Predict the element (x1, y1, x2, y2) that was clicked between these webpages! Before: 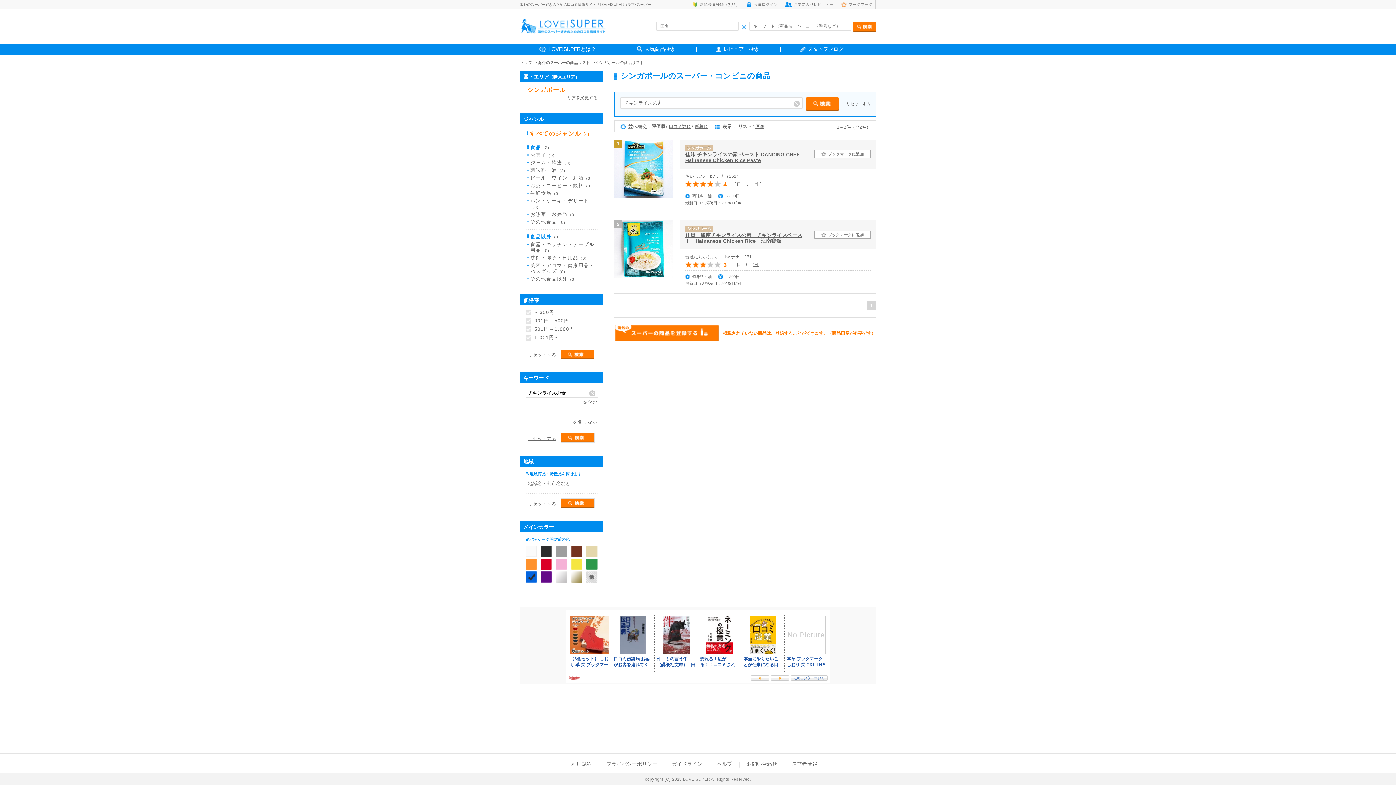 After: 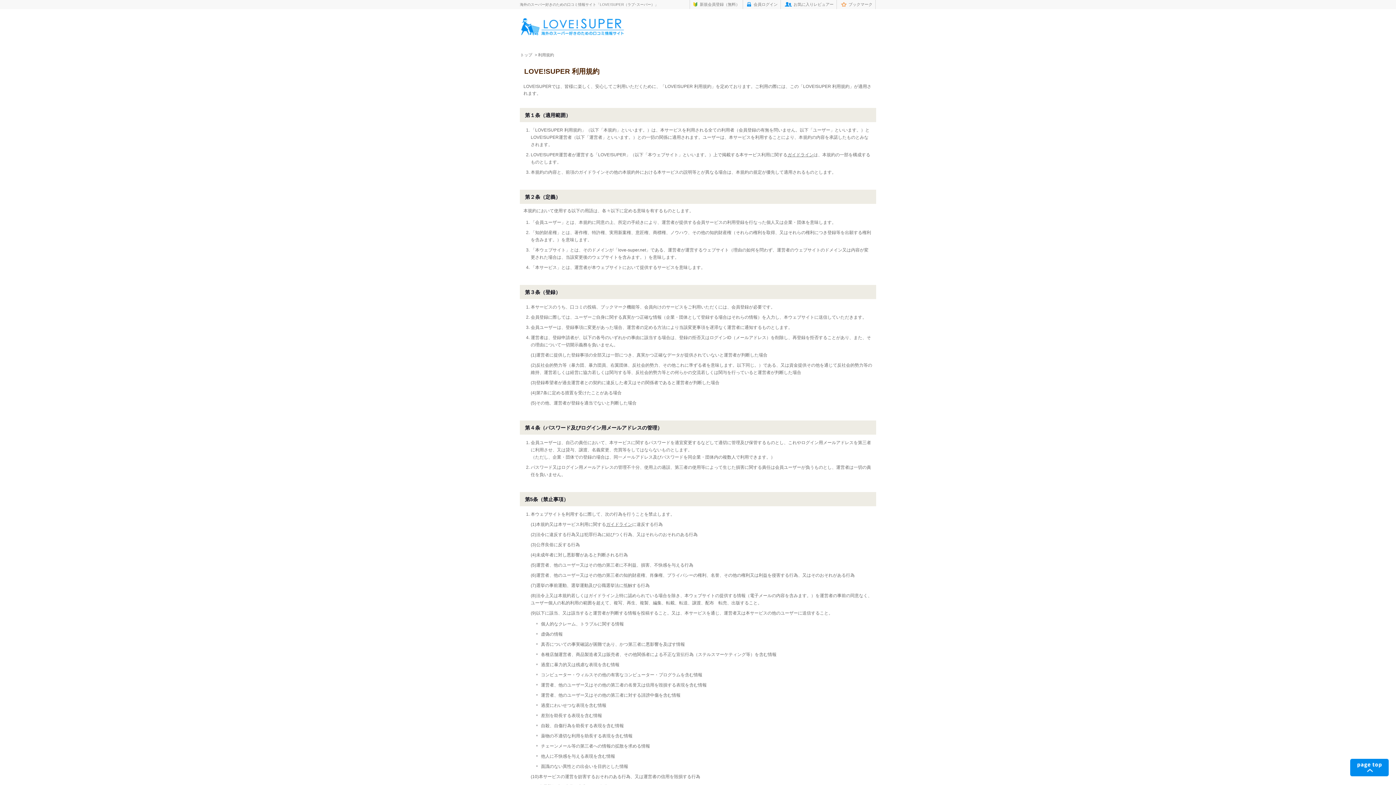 Action: label: 利用規約 bbox: (571, 761, 592, 767)